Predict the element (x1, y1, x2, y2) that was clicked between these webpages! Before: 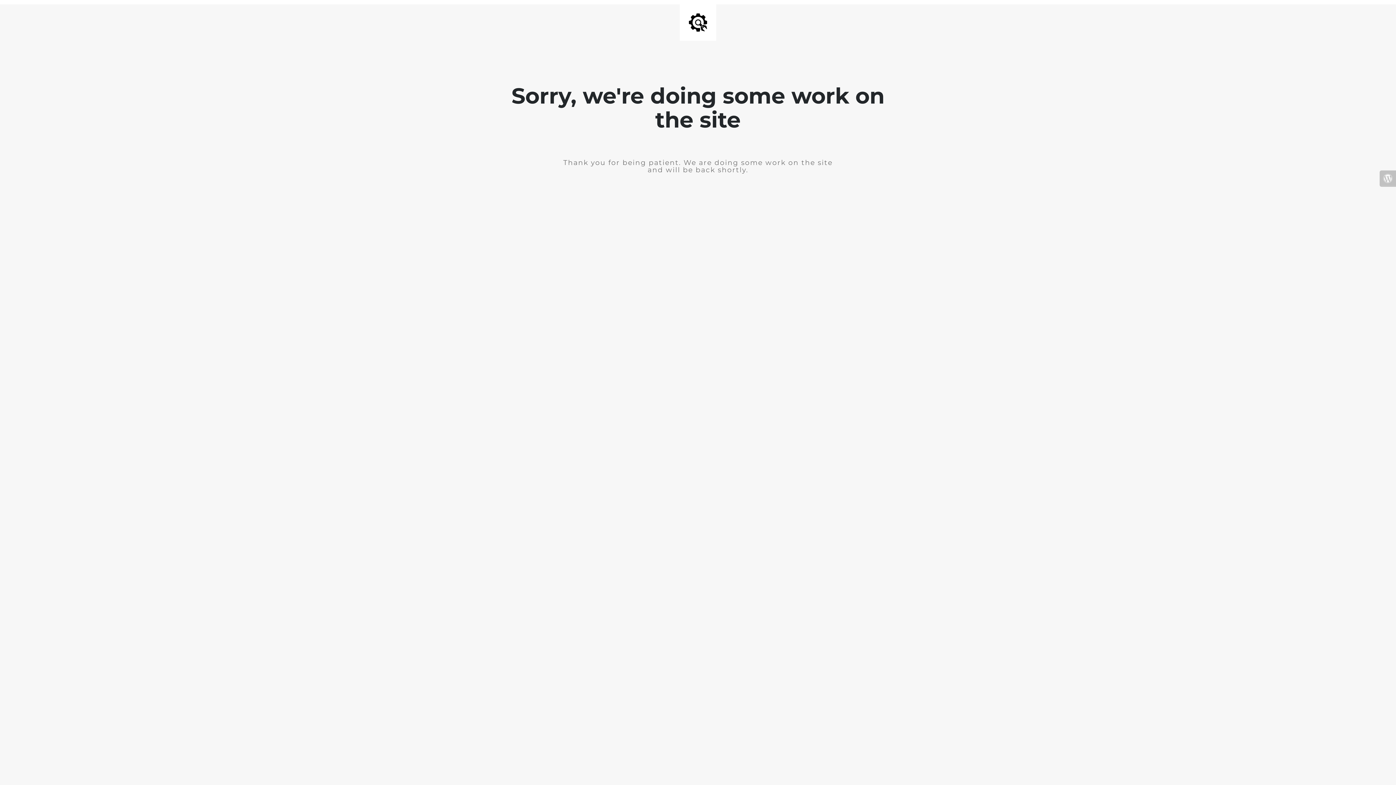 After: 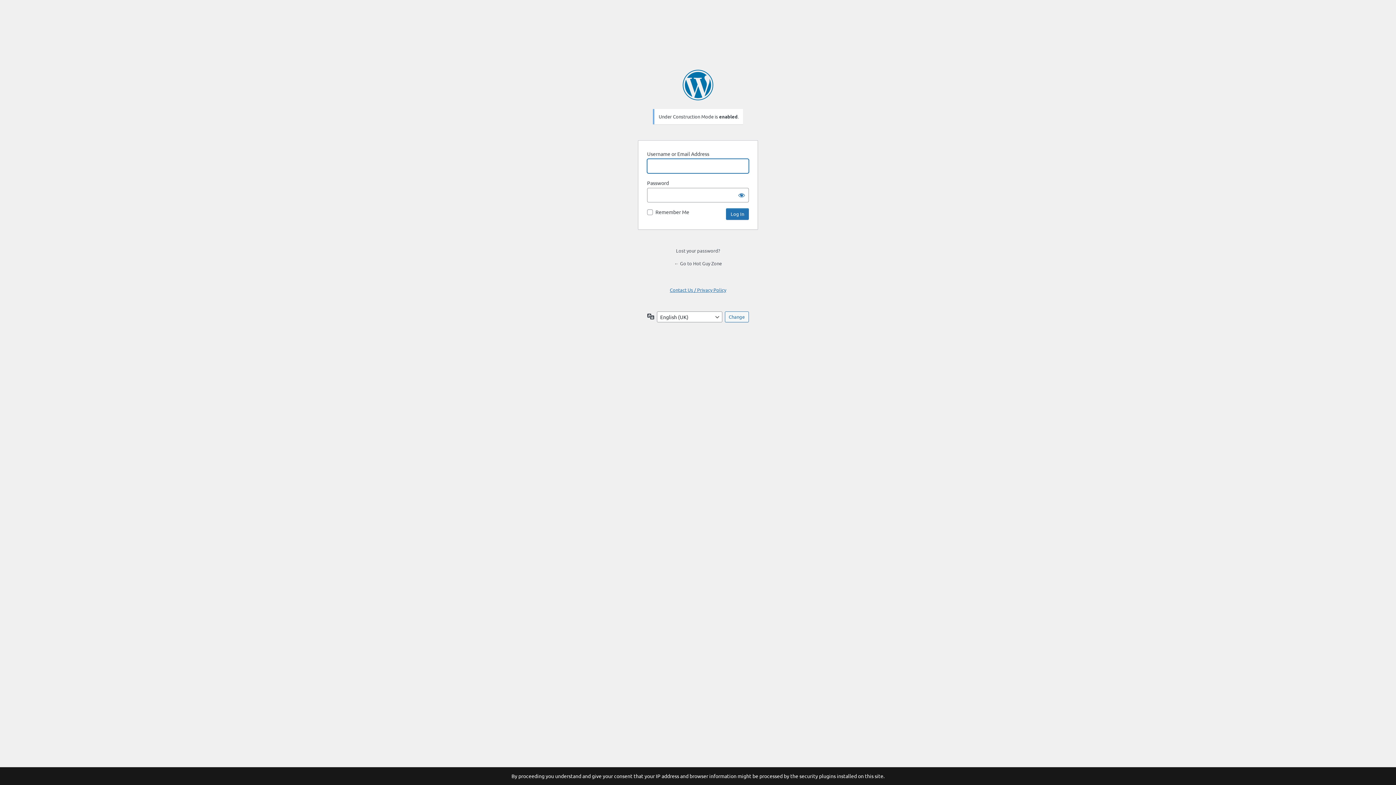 Action: bbox: (1380, 170, 1396, 186)